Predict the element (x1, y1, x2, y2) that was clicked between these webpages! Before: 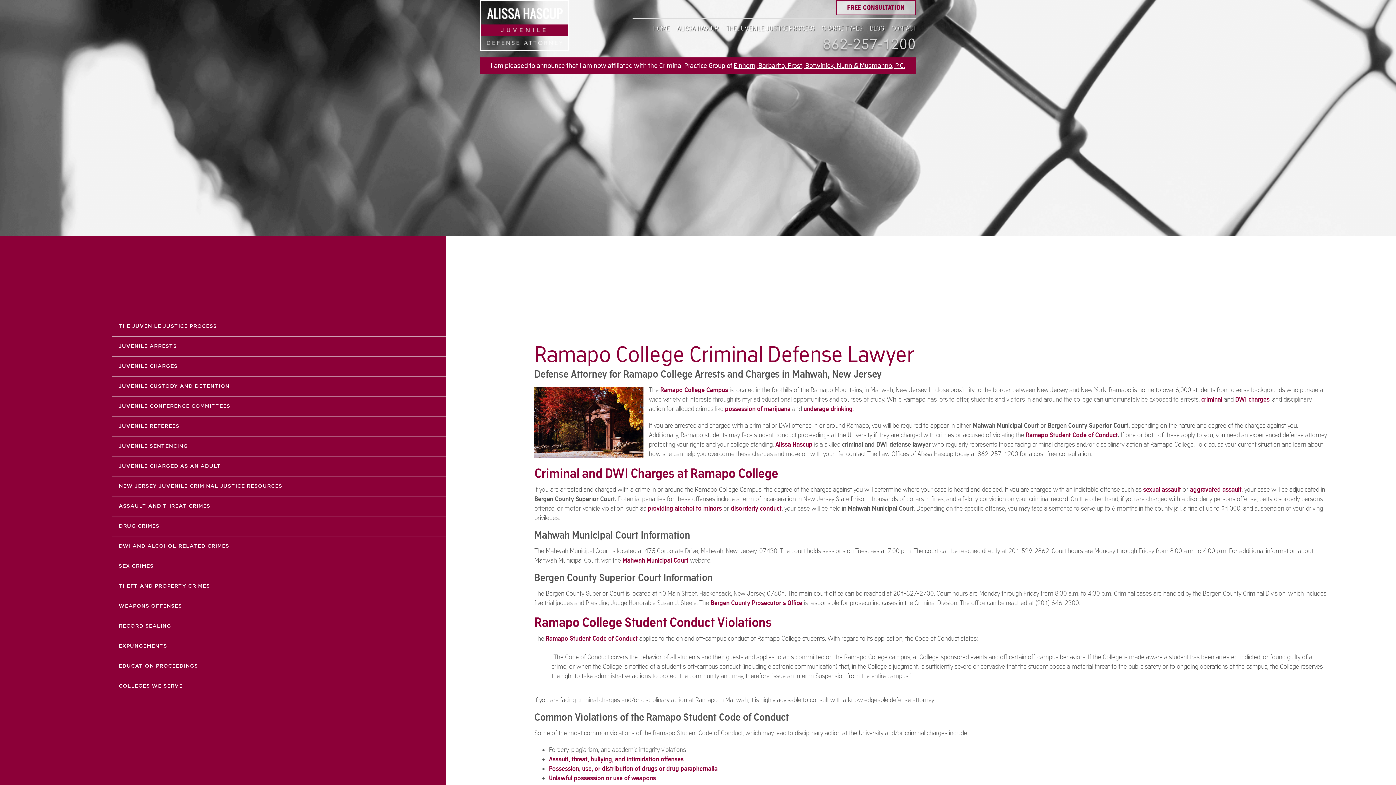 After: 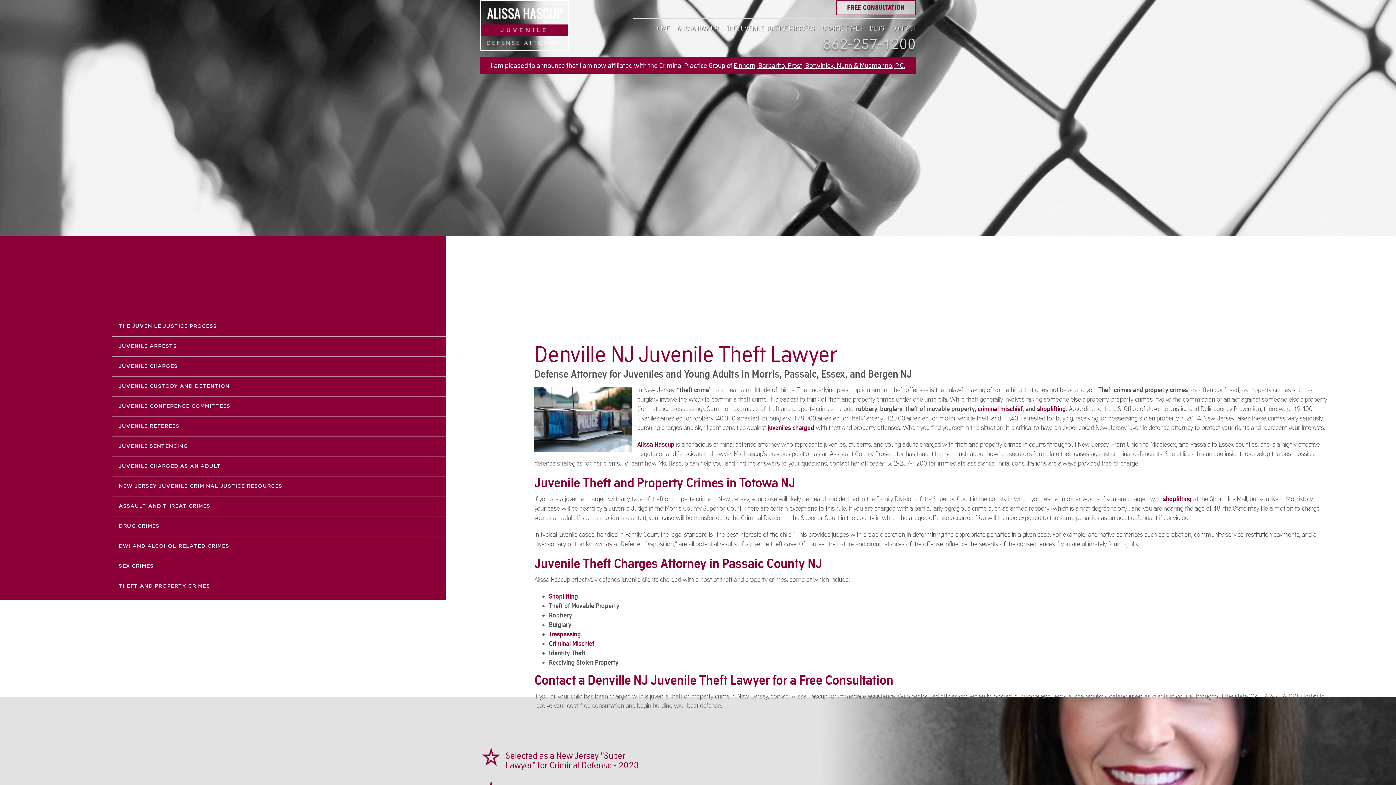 Action: label: THEFT AND PROPERTY CRIMES bbox: (111, 576, 446, 596)